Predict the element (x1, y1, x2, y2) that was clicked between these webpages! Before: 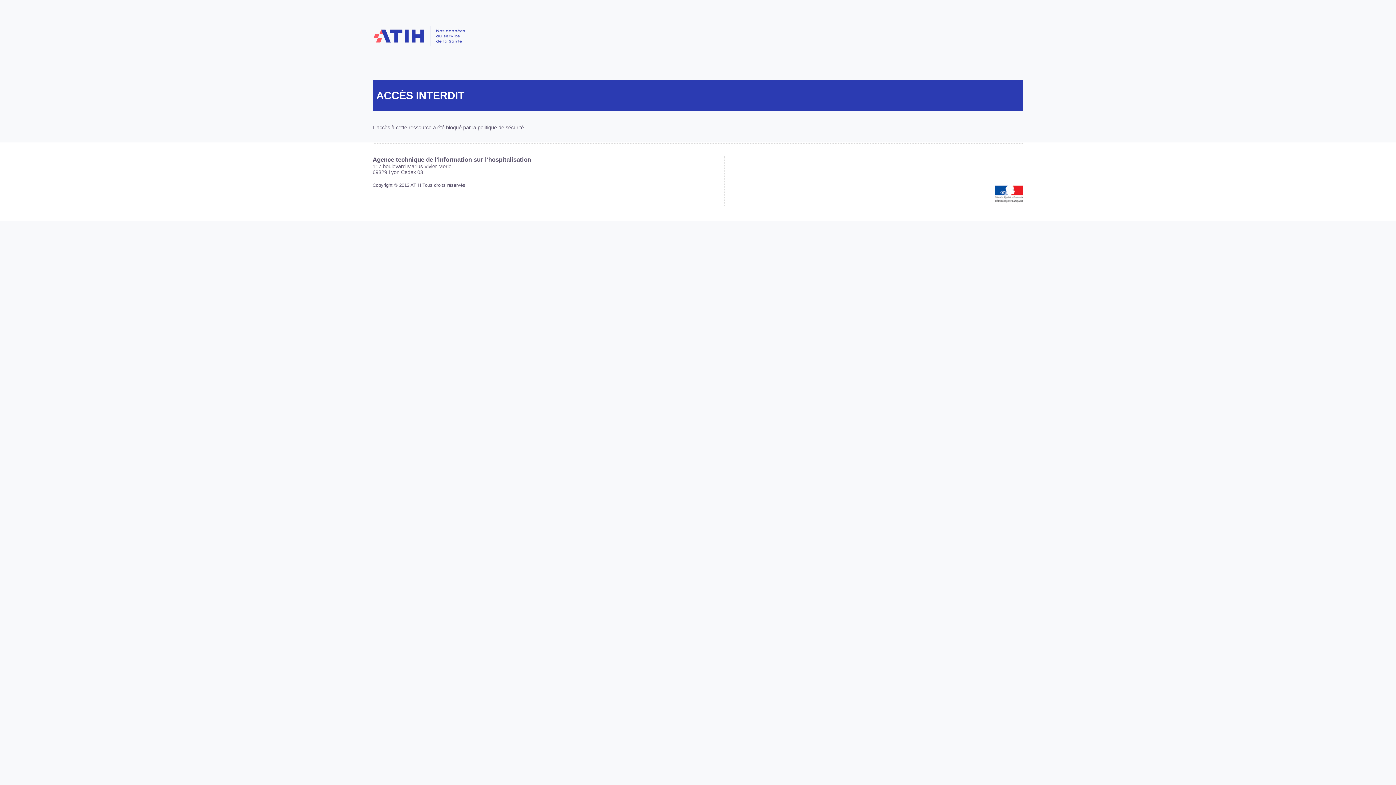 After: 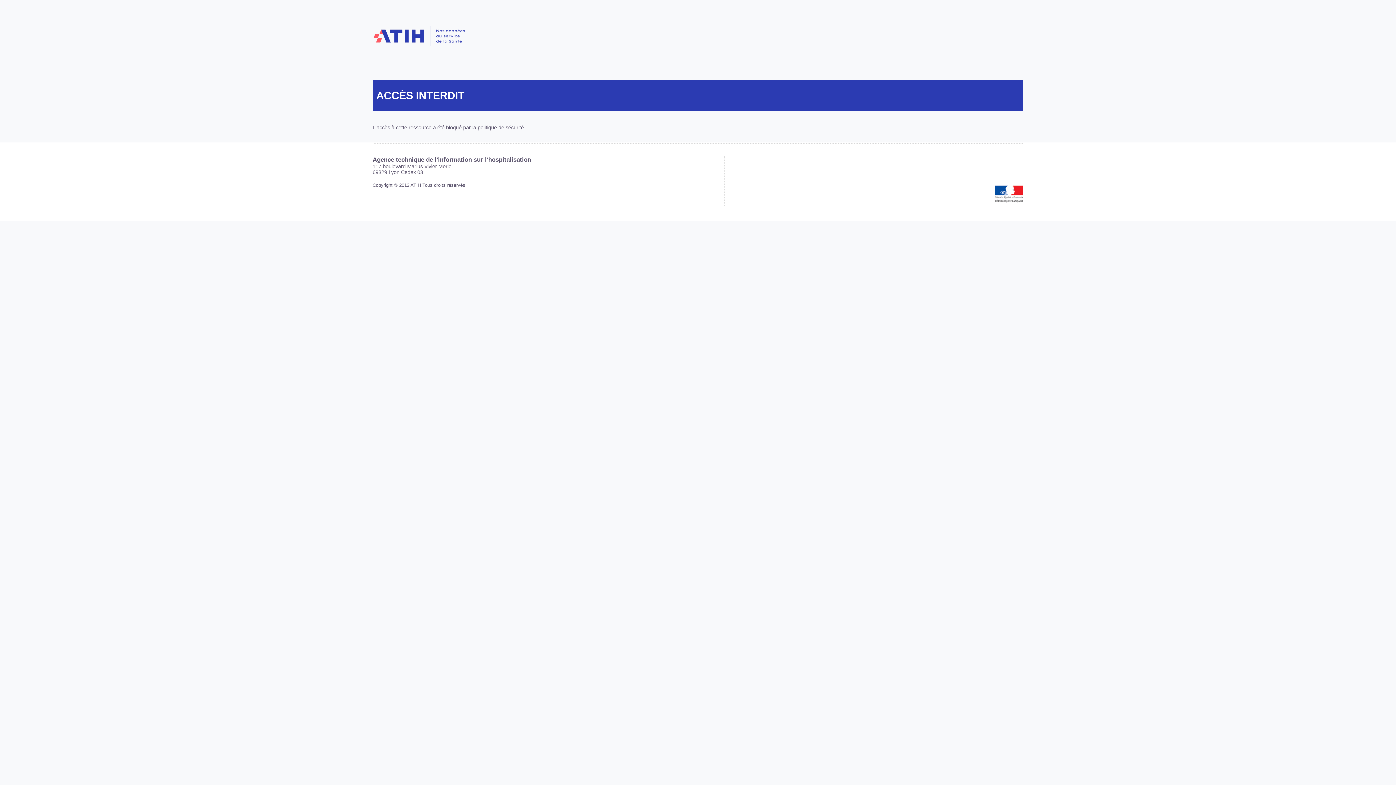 Action: label: Retour à l'accueil bbox: (372, 8, 466, 53)